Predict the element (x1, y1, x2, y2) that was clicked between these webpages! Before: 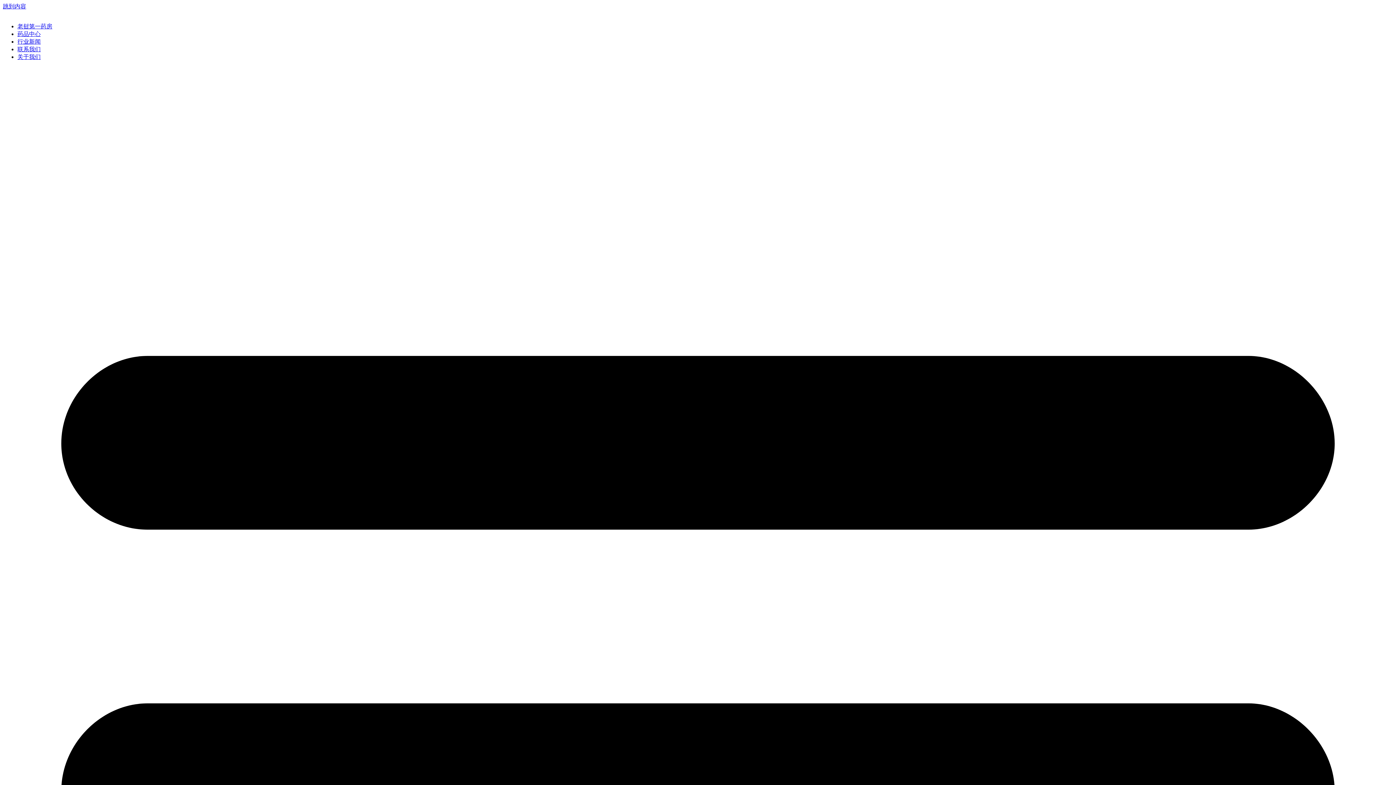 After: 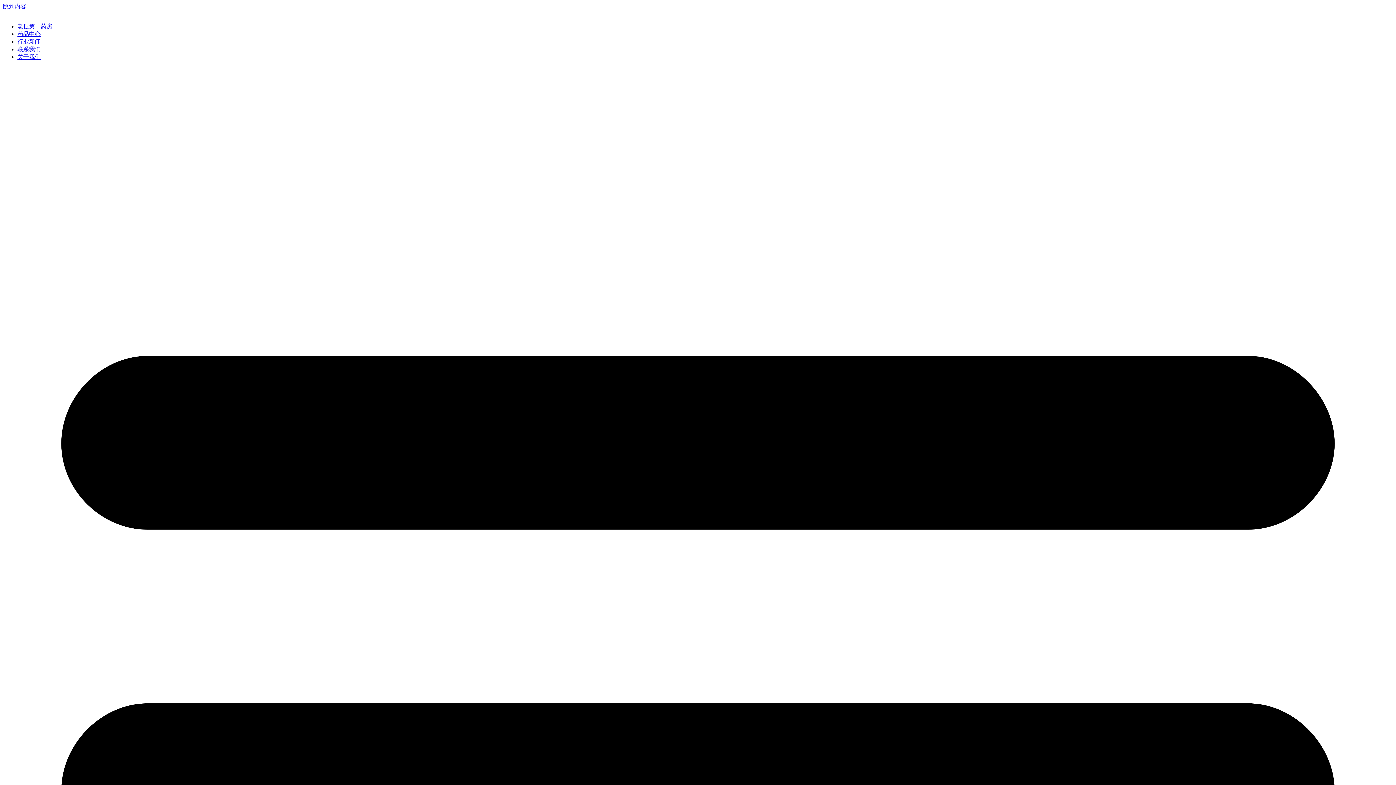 Action: label: 行业新闻 bbox: (17, 38, 40, 44)